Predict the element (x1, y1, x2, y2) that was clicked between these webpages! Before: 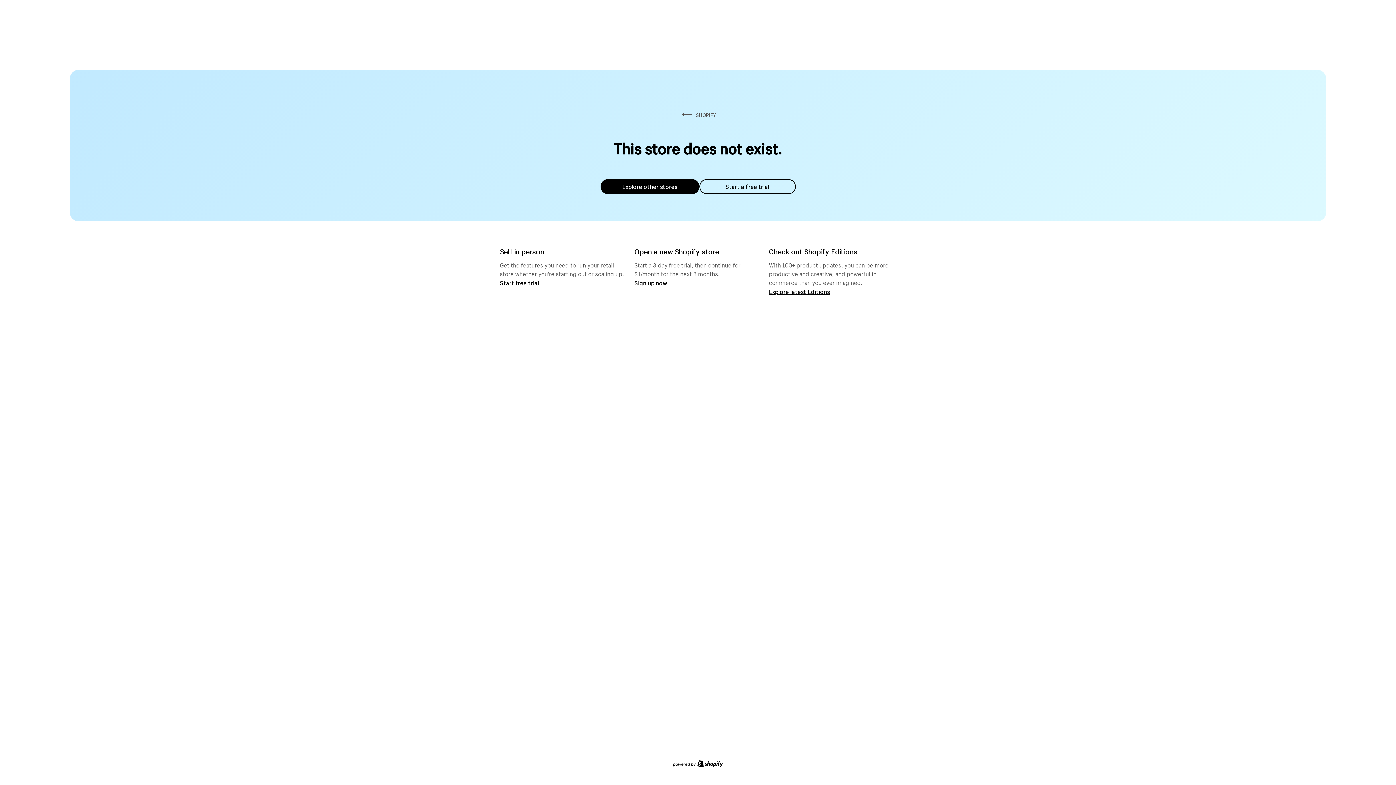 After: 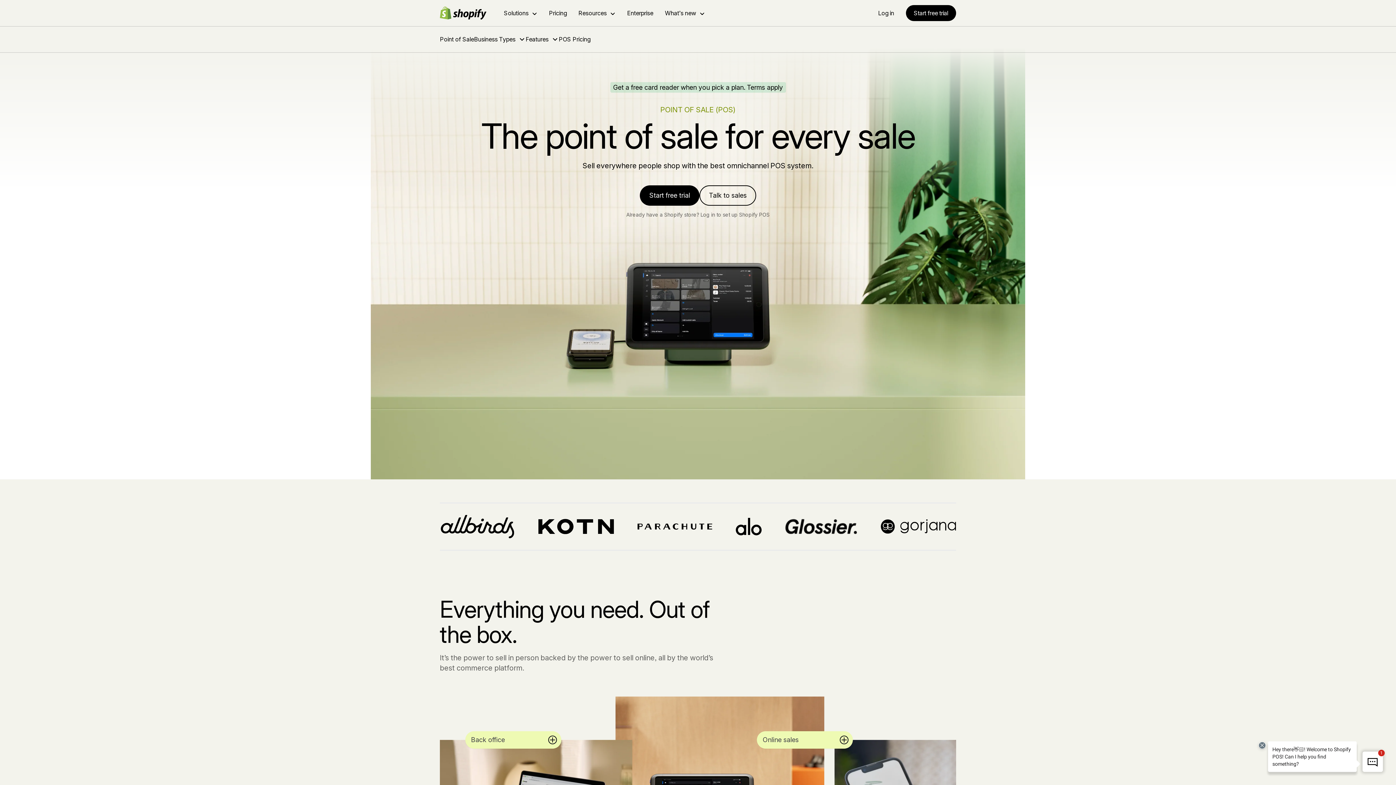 Action: label: Start free trial bbox: (500, 279, 539, 286)